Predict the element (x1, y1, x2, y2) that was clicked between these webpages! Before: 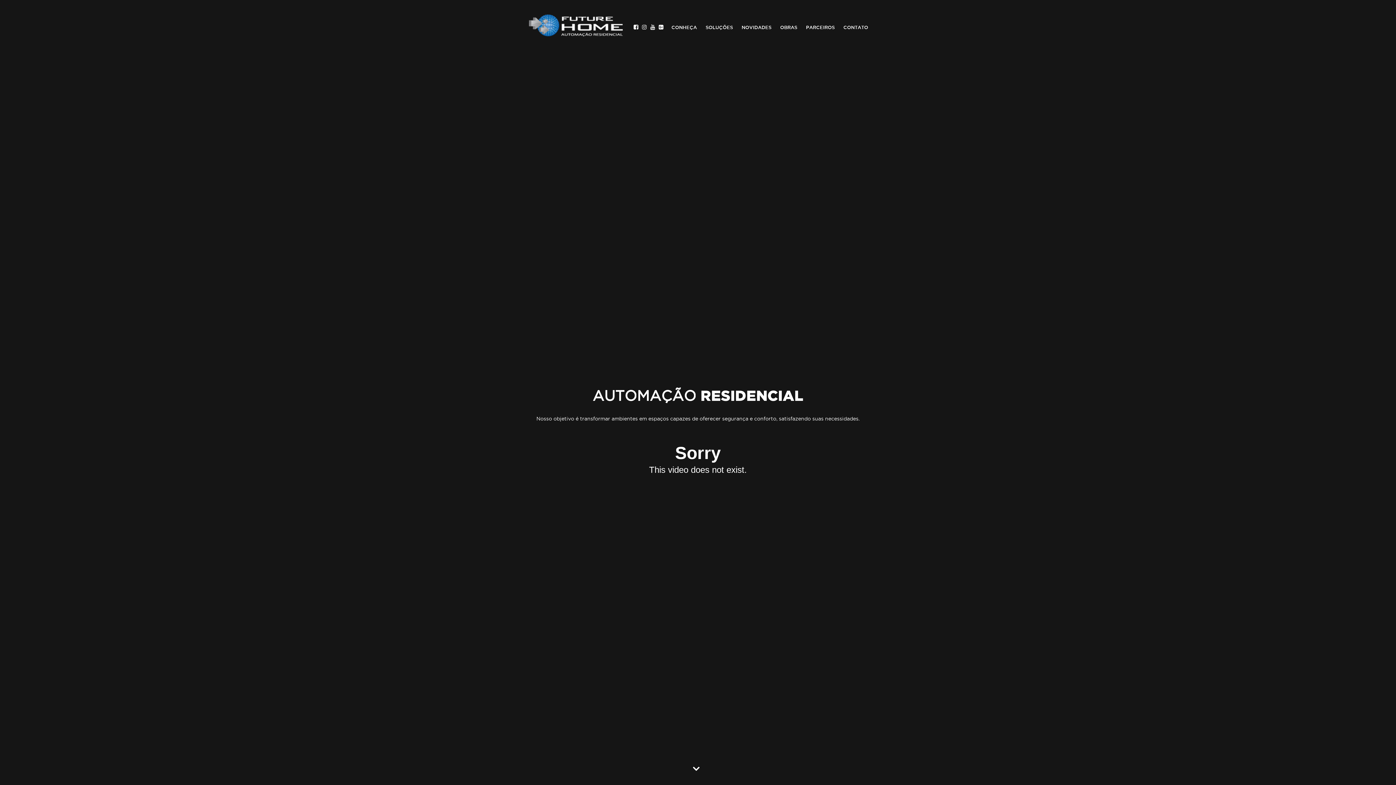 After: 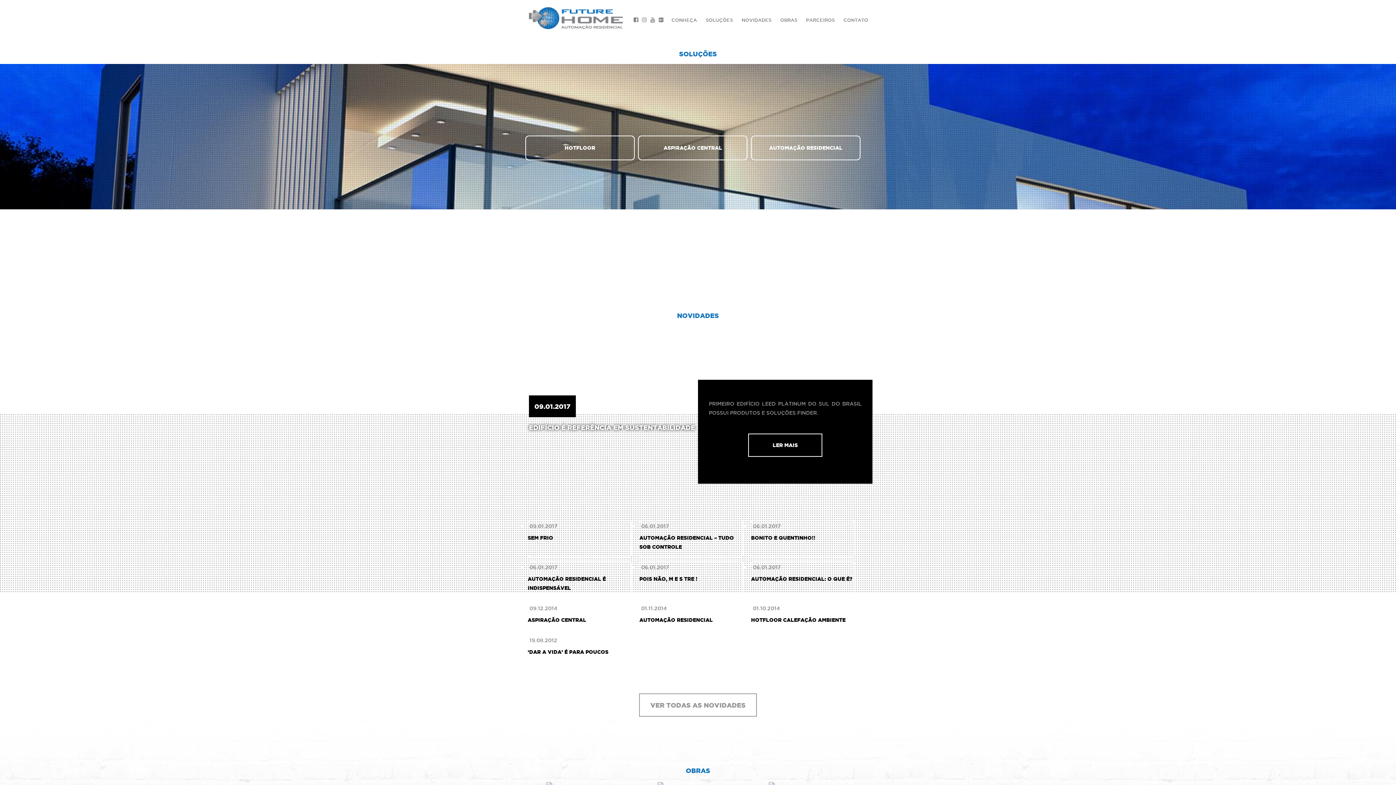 Action: label: SOLUÇÕES bbox: (705, 21, 733, 33)